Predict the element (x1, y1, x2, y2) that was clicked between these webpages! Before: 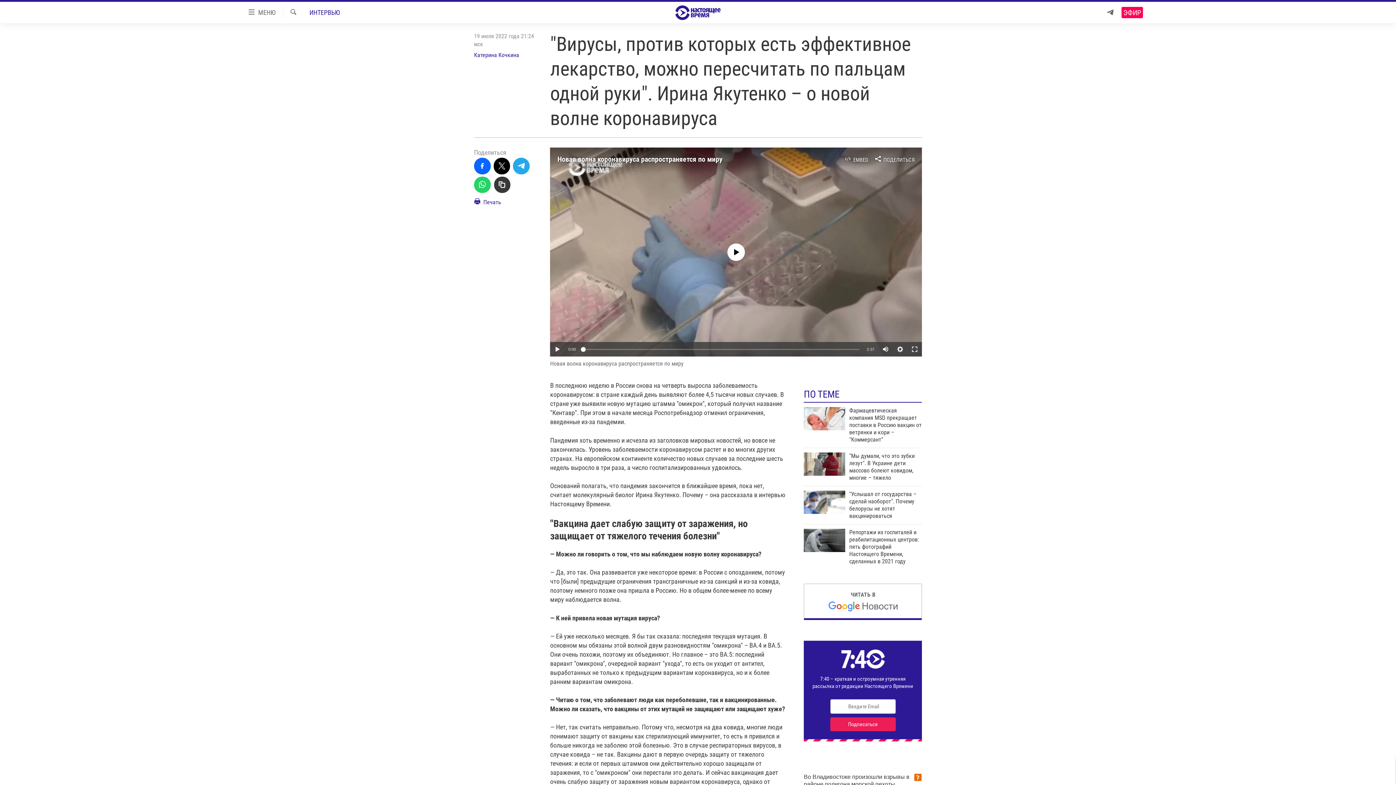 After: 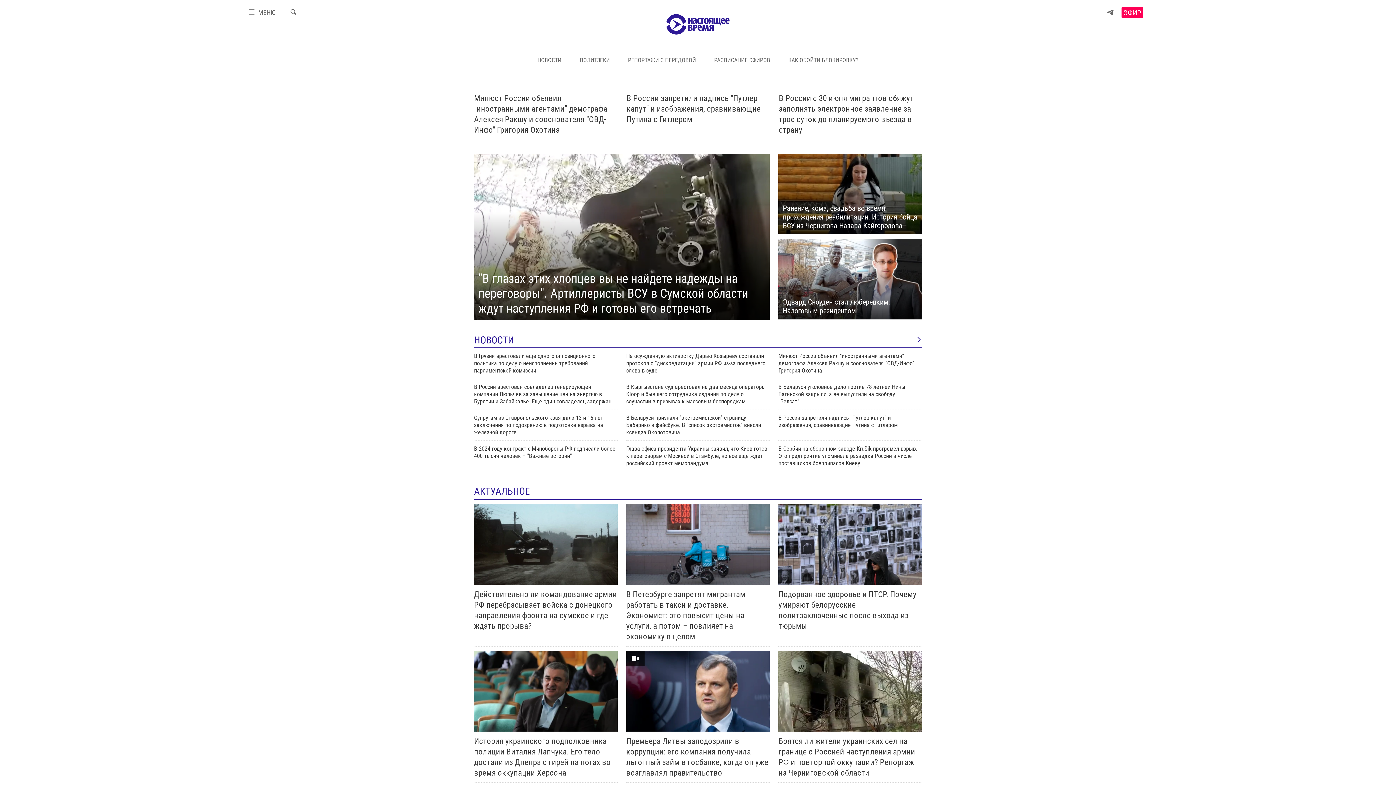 Action: bbox: (661, 5, 734, 19)